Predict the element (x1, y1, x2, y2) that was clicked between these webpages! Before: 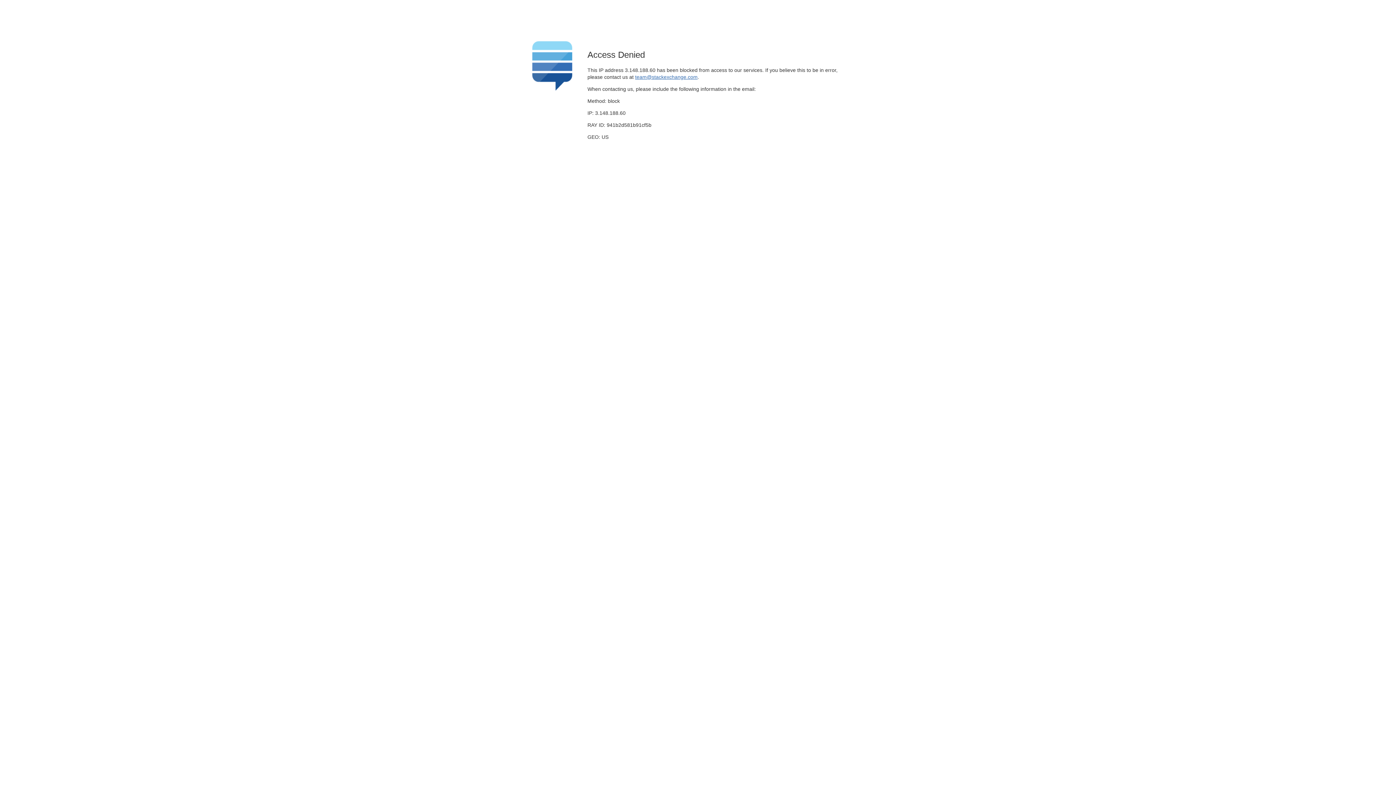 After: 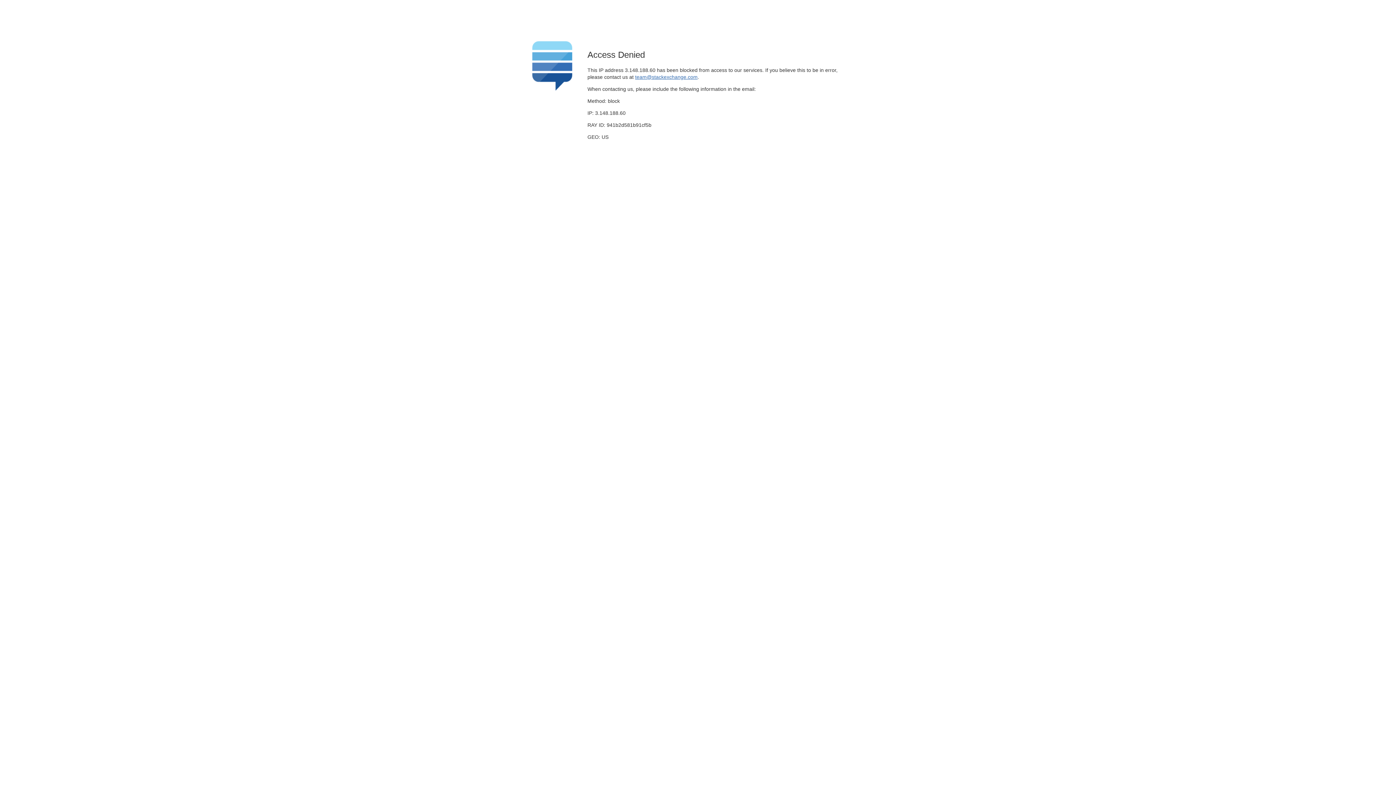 Action: label: team@stackexchange.com bbox: (635, 74, 697, 79)